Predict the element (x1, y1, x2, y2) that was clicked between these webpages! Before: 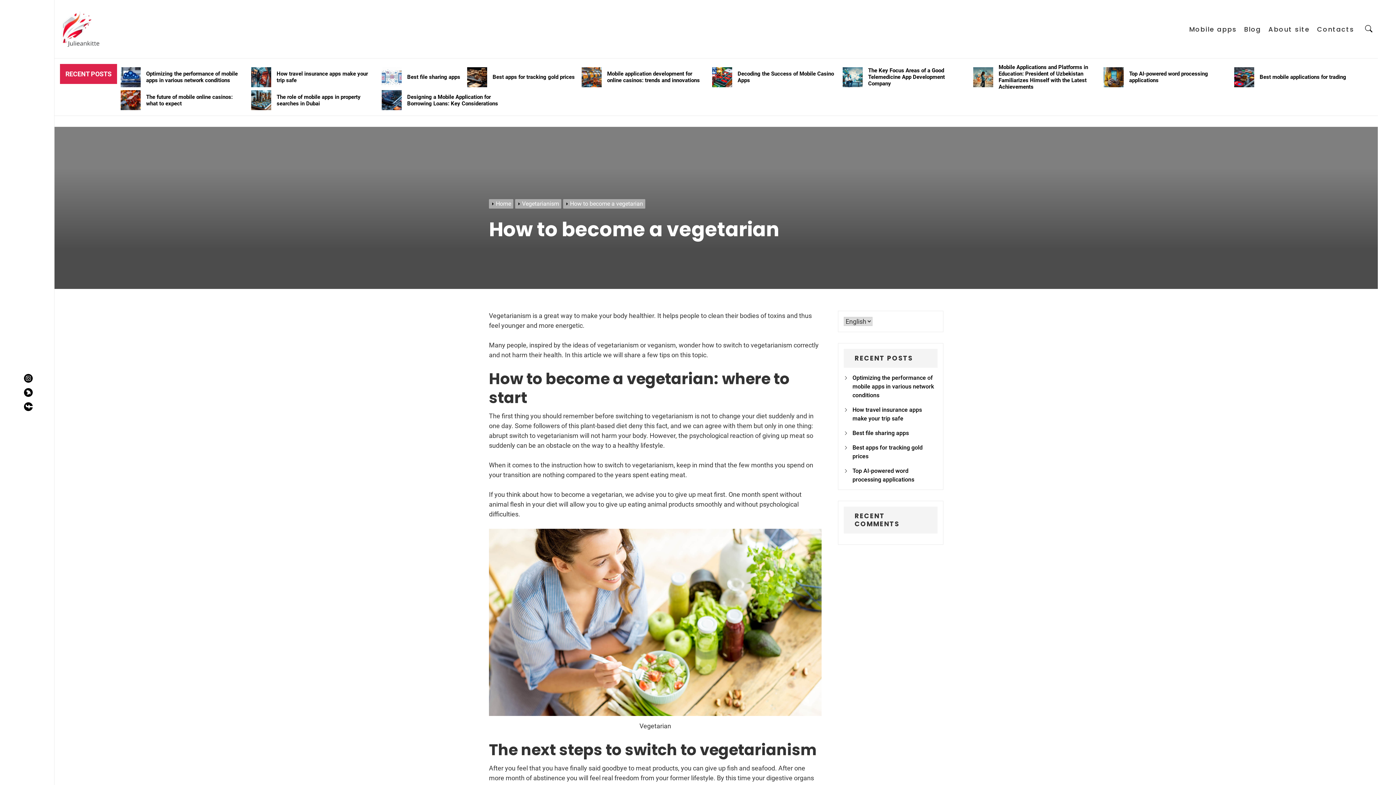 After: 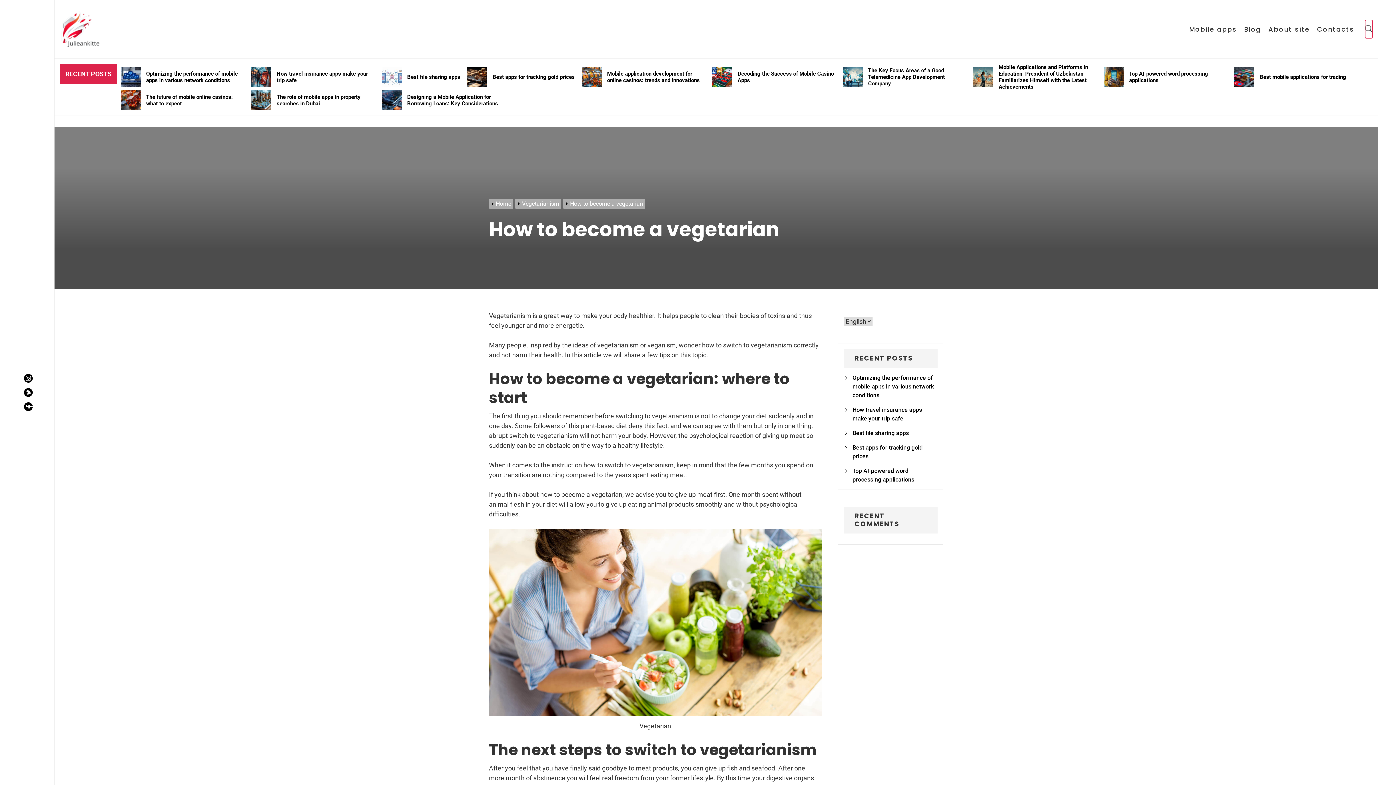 Action: bbox: (1365, 20, 1372, 38)